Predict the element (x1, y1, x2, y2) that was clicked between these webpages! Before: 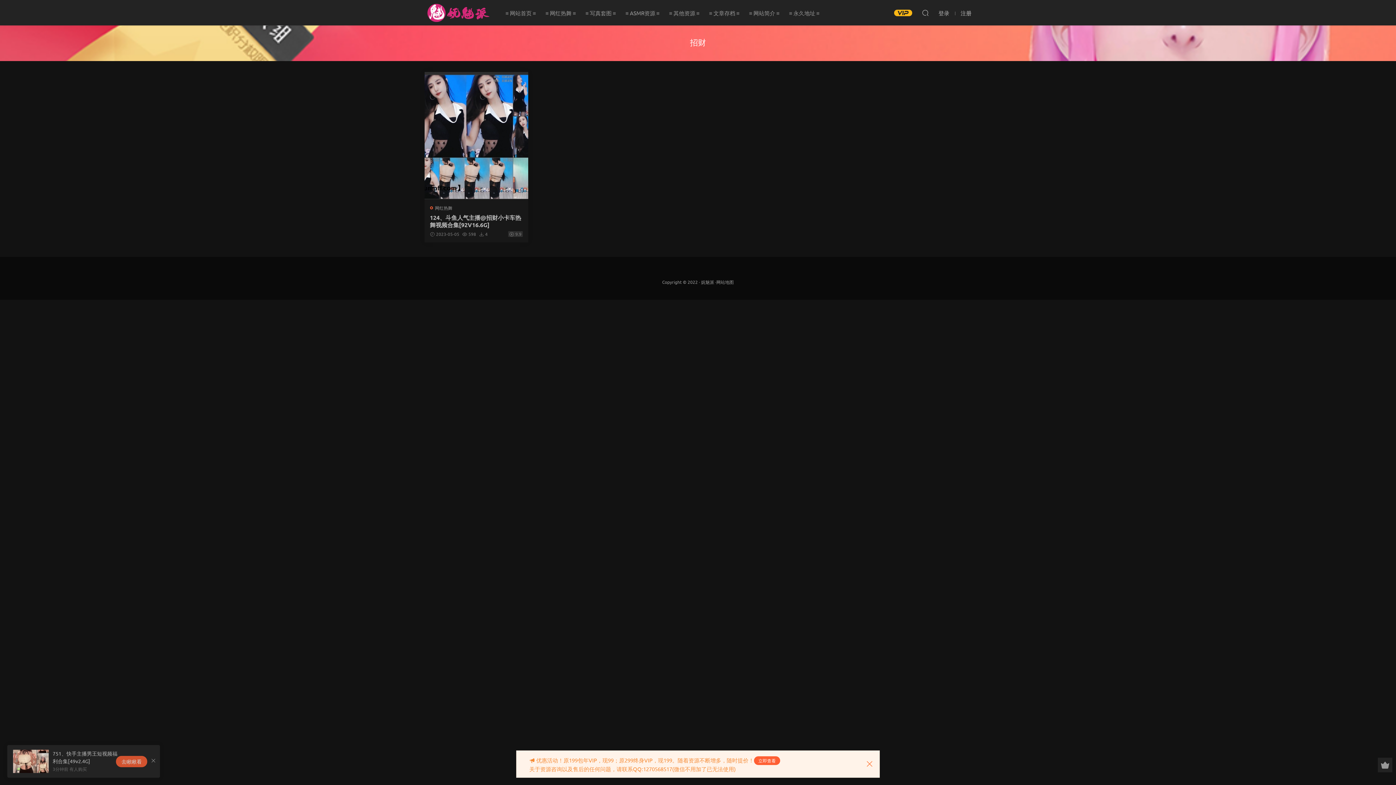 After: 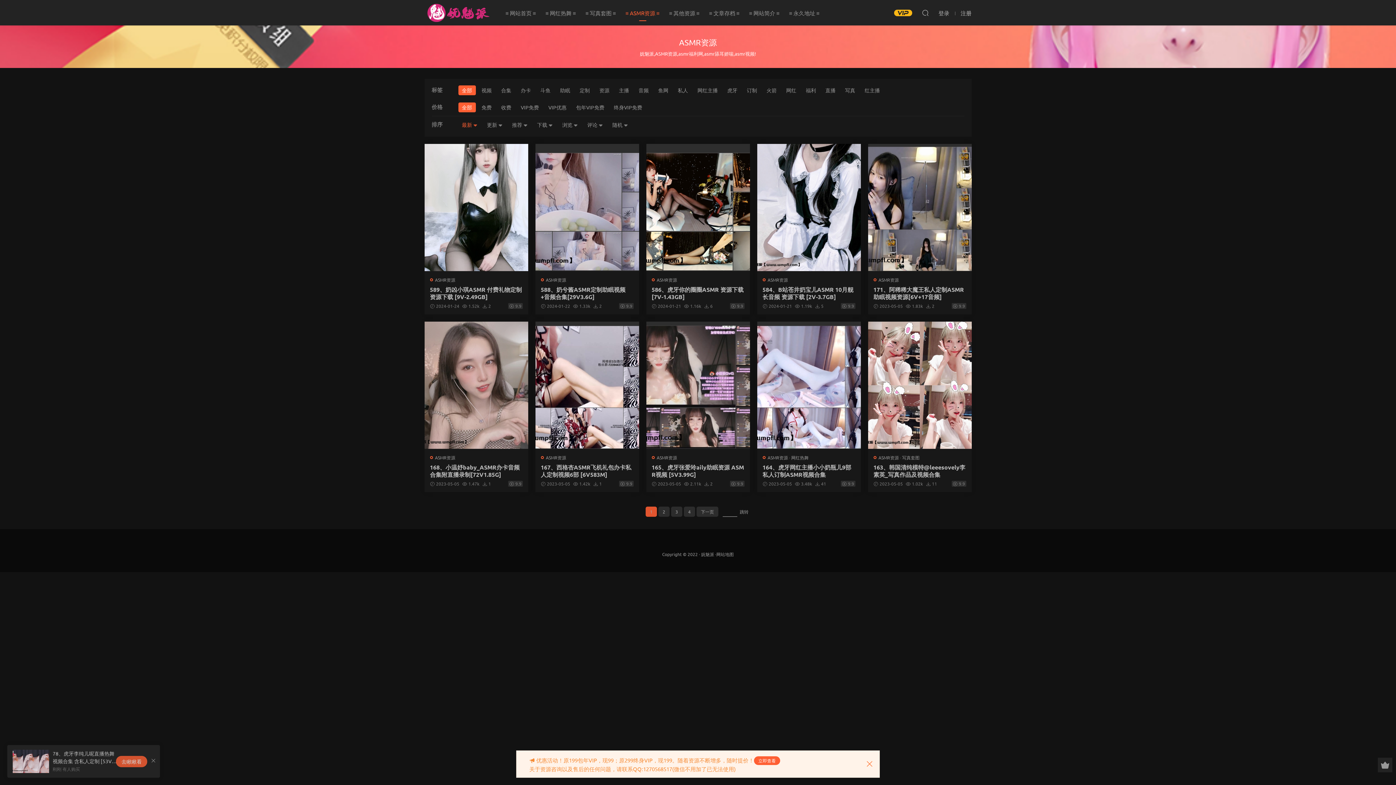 Action: bbox: (620, 0, 664, 25) label: ≡ ASMR资源 ≡